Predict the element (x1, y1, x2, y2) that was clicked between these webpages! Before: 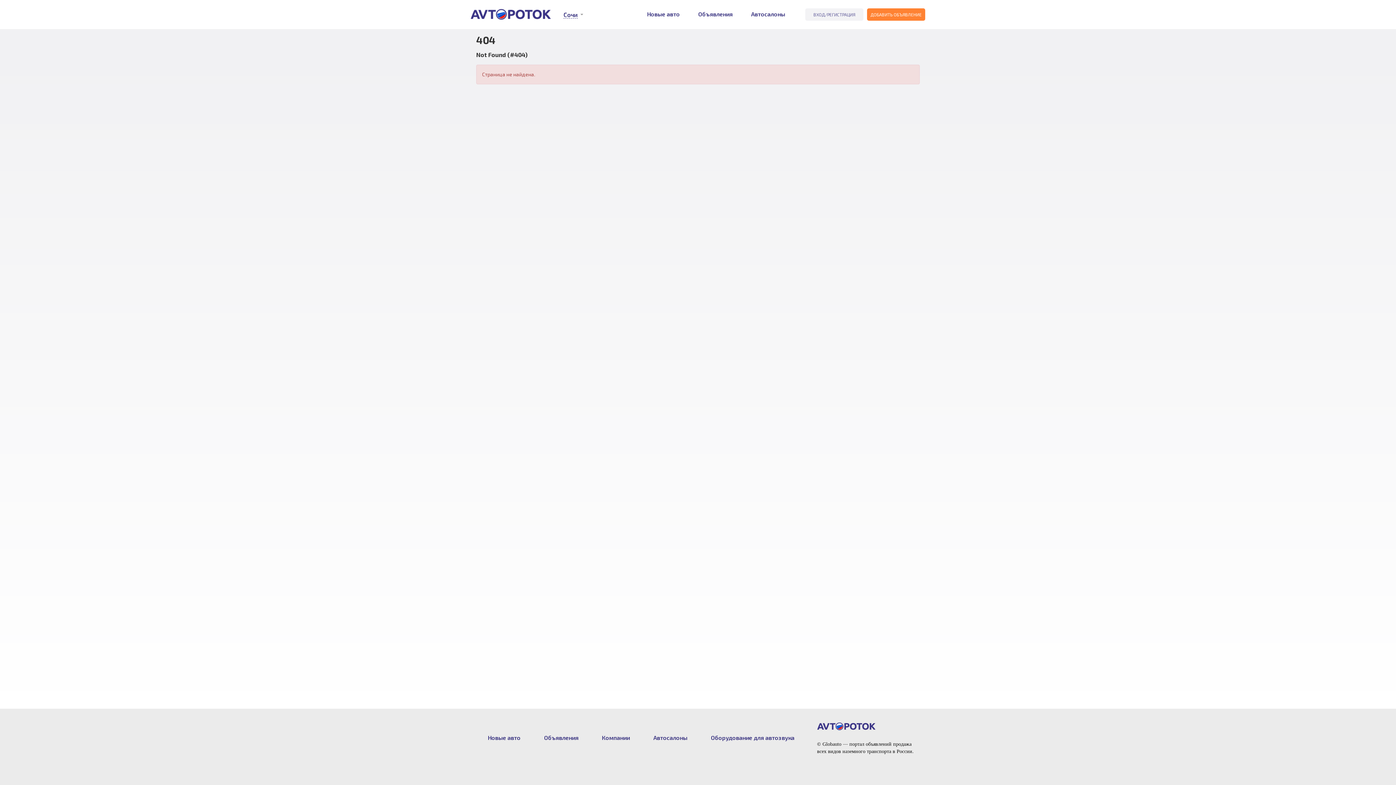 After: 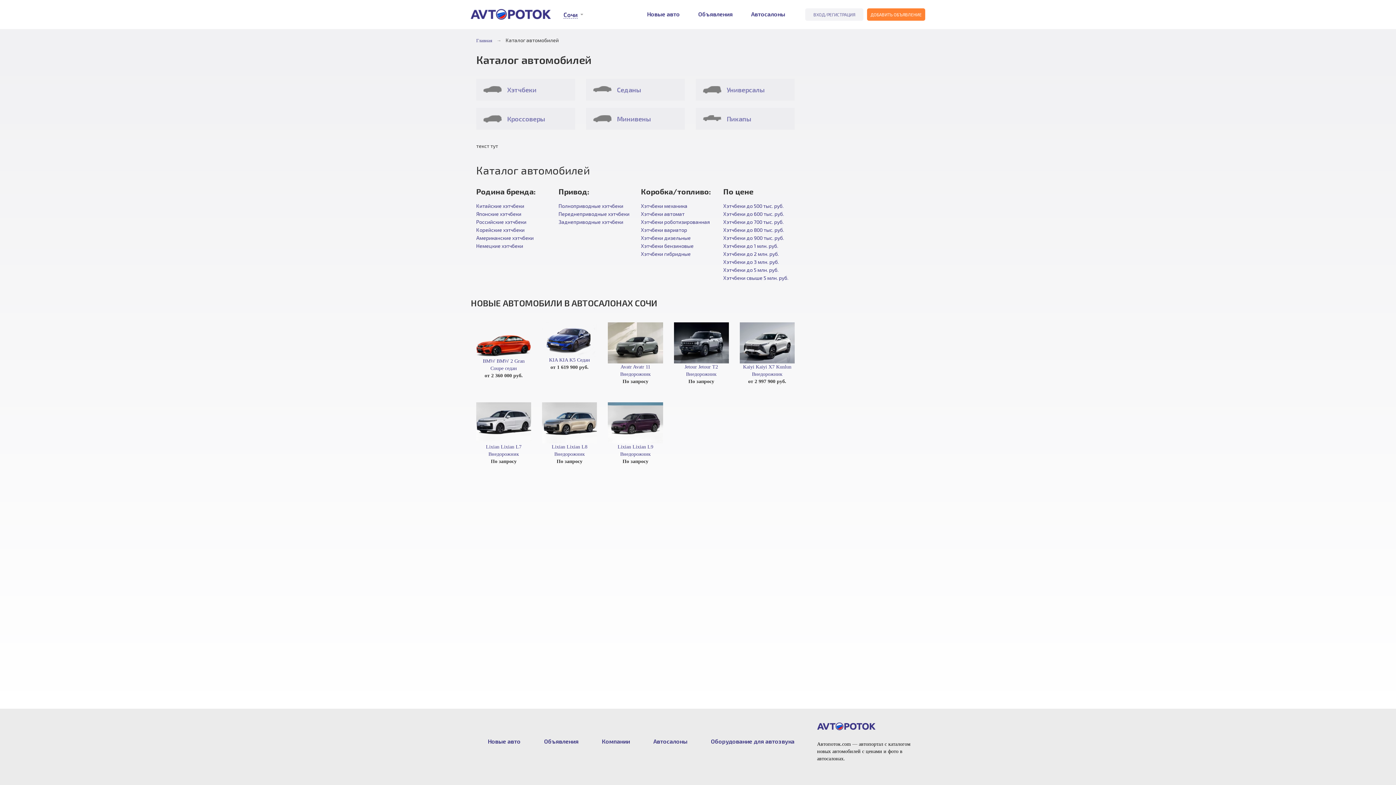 Action: label: Компании bbox: (590, 723, 641, 752)